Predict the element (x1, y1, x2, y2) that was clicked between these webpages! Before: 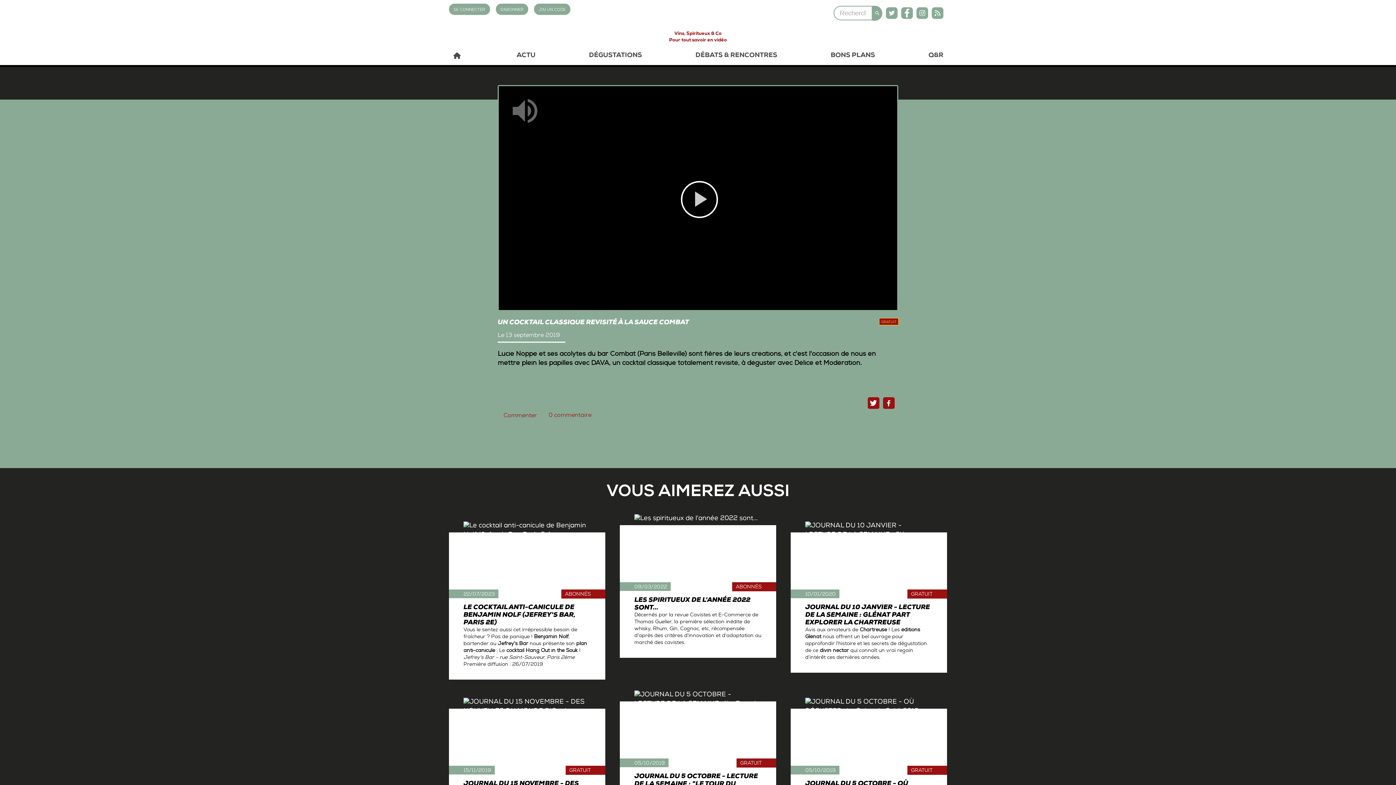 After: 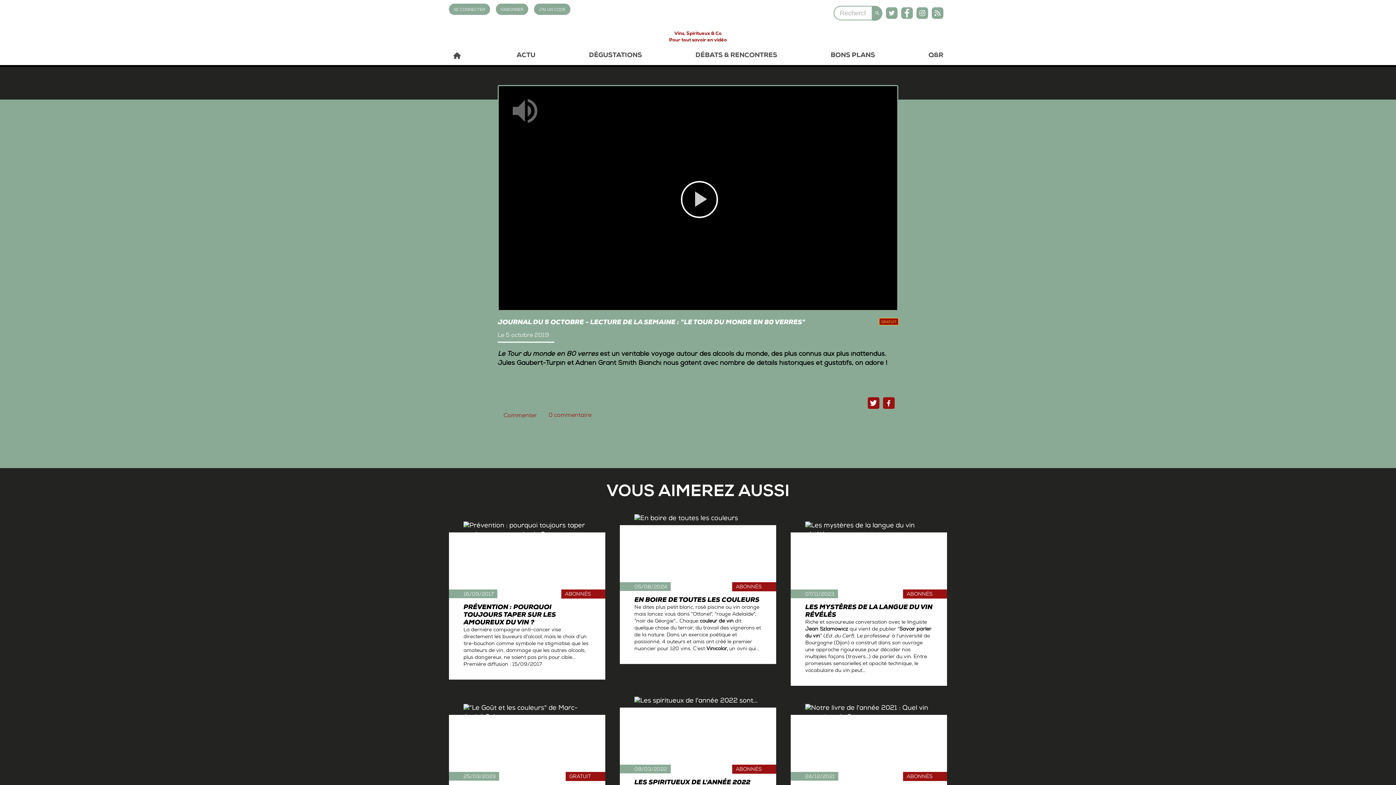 Action: label: JOURNAL DU 5 OCTOBRE - LECTURE DE LA SEMAINE : "LE TOUR DU MONDE EN 80 VERRES"
GRATUIT
Le Tour du monde en 80 verres est un véritable voyage autour des alcools du monde, des plus connus aux plus inattendus. Jules Gaubert-Turpin et Adrien Grant Smith Bianchi nous gâtent avec nombre de détails historiques et gustatifs, on adore !
Par Antoine Gerbelle
05/10/2019 bbox: (620, 701, 776, 849)